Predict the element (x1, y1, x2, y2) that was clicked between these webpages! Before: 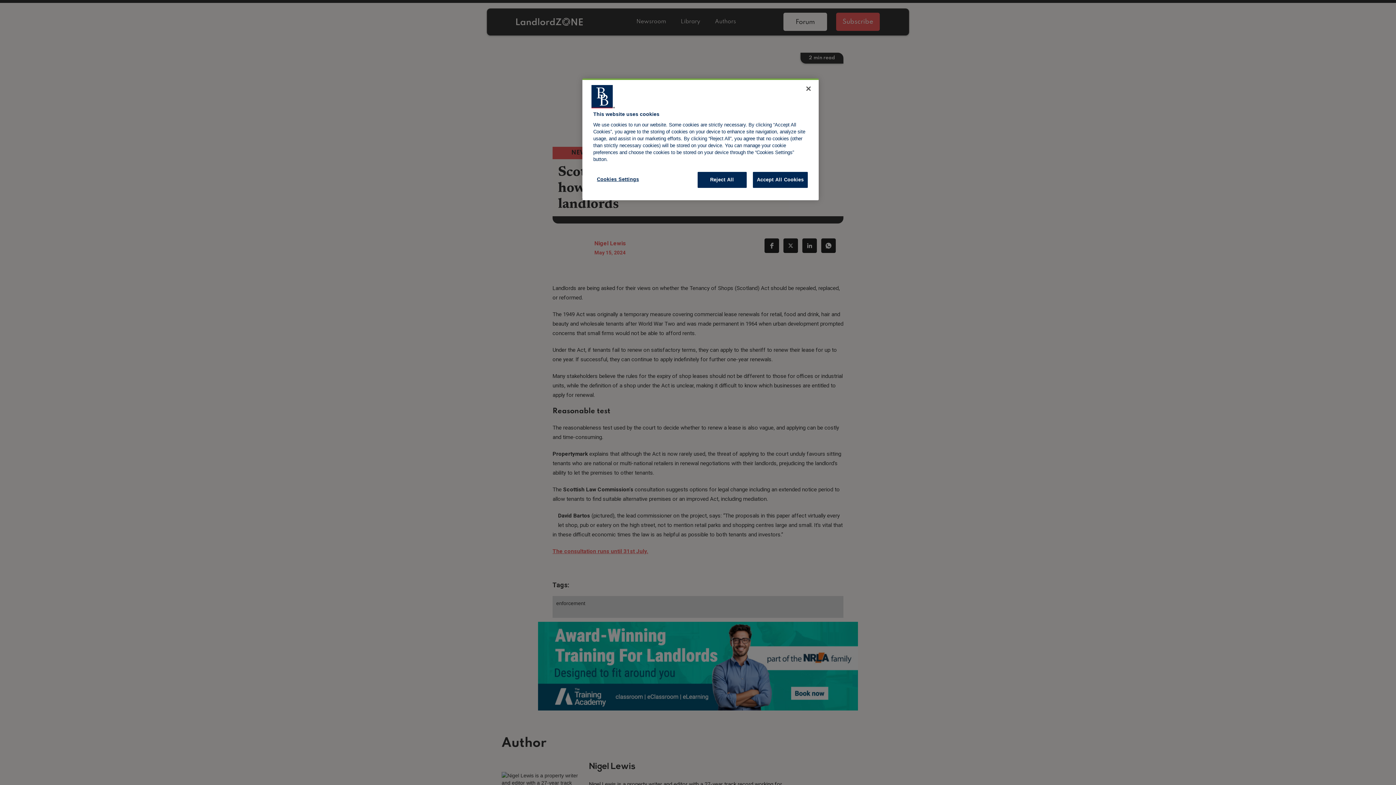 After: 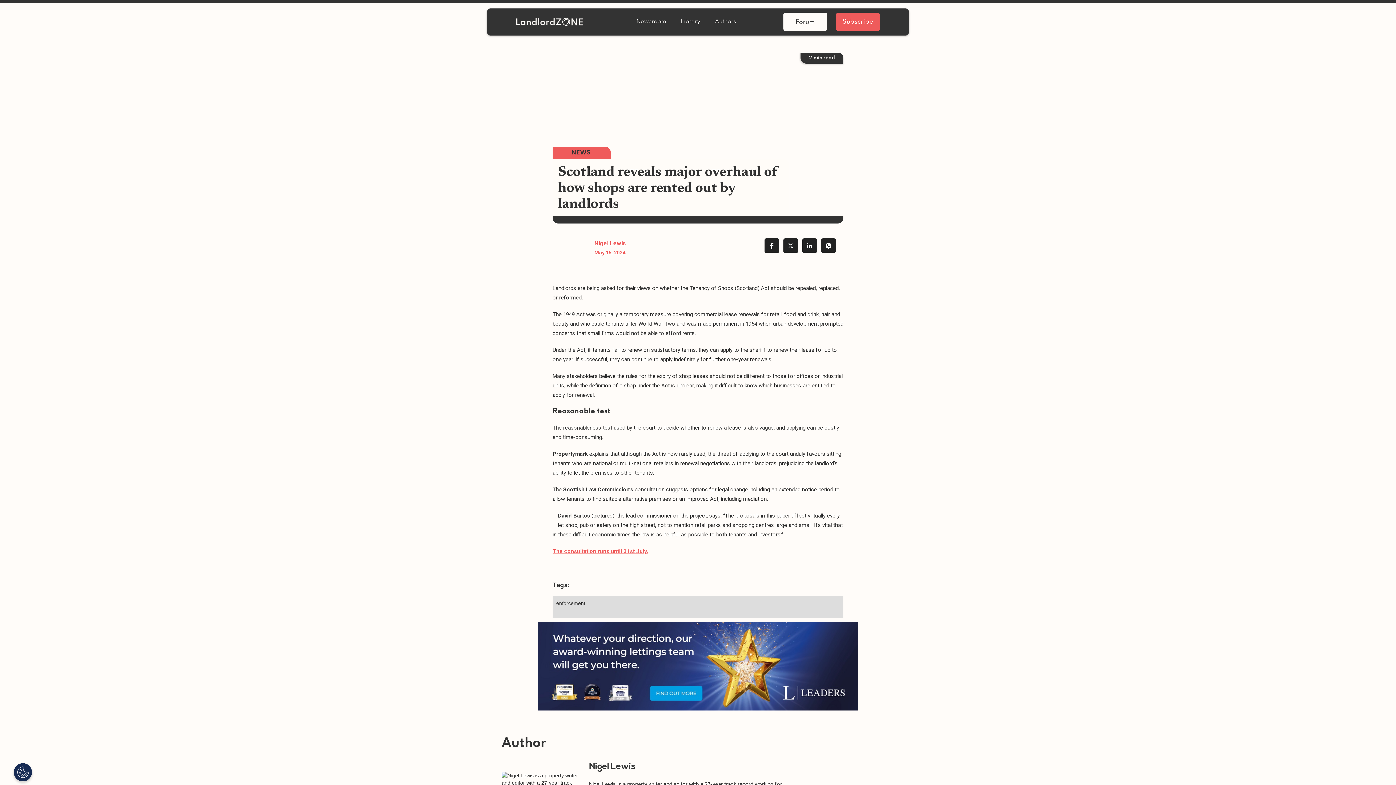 Action: bbox: (697, 172, 746, 188) label: Reject All